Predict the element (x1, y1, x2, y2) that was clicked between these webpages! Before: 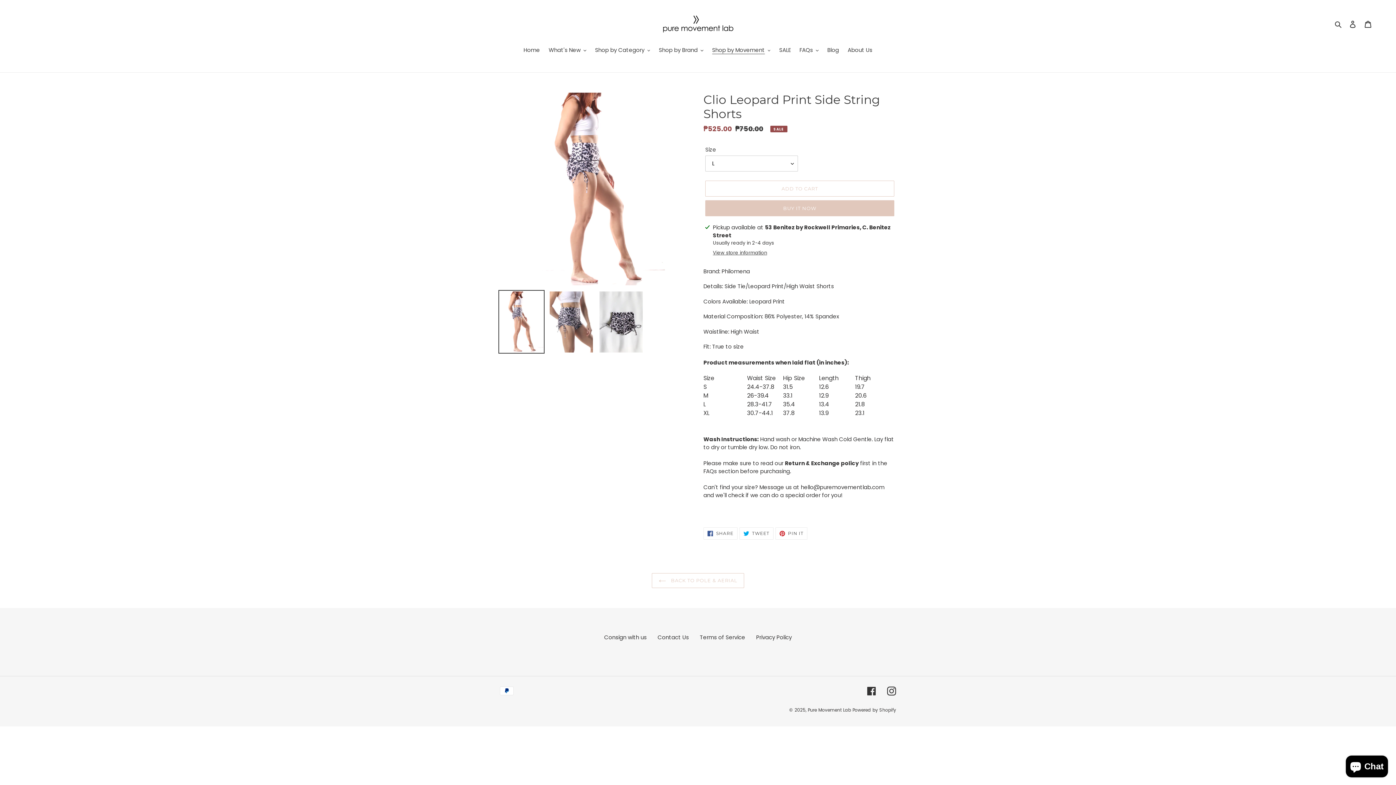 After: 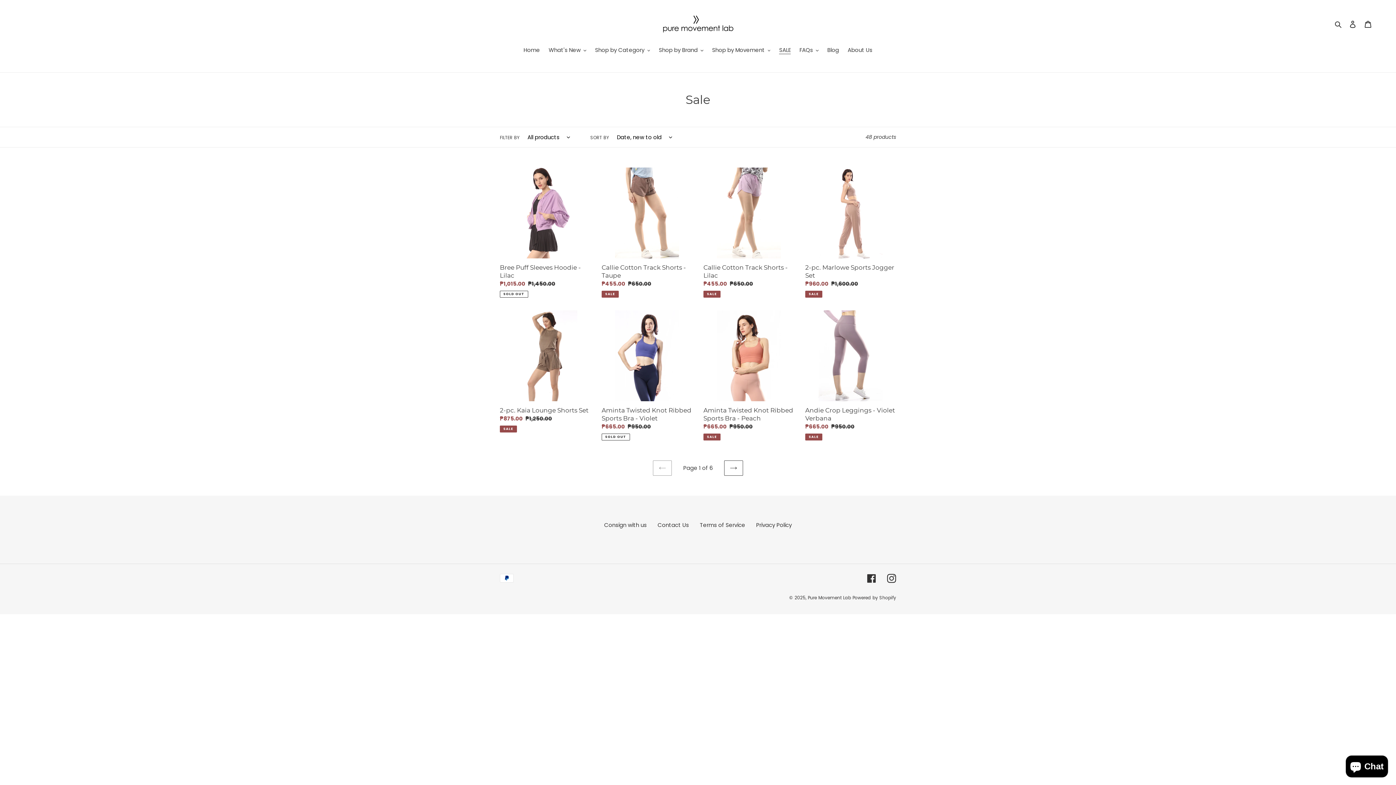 Action: bbox: (775, 46, 794, 55) label: SALE